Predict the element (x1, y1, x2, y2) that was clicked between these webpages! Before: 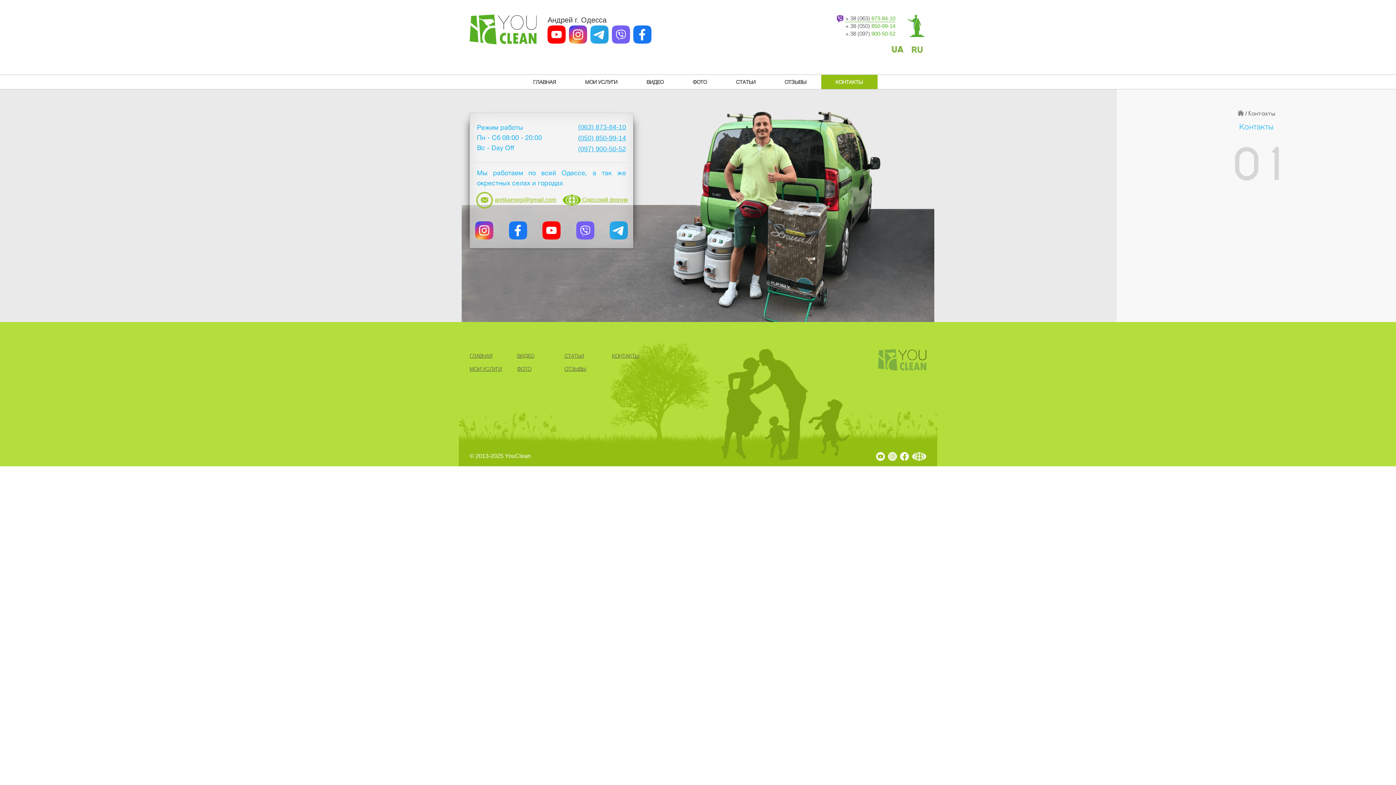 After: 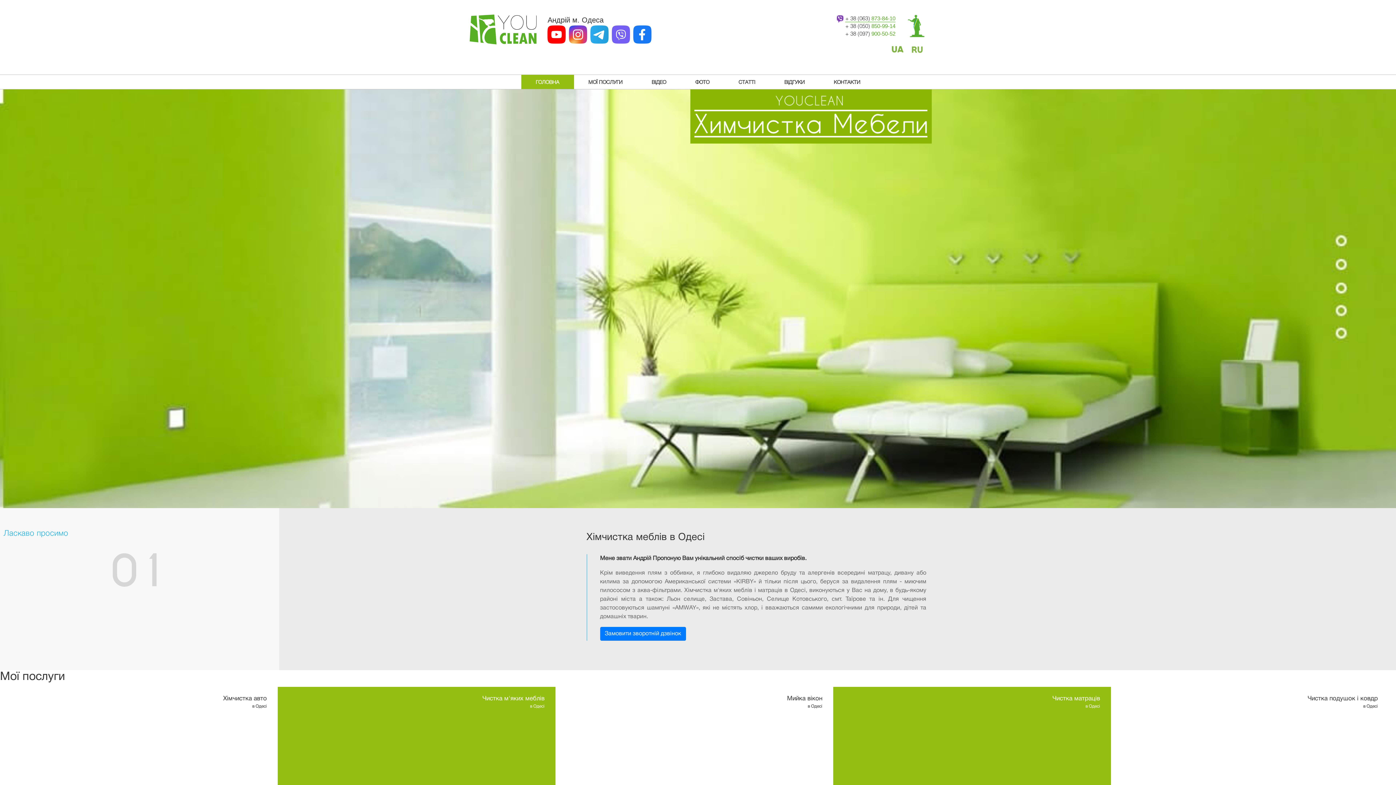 Action: label: ГЛАВНАЯ bbox: (469, 352, 492, 358)